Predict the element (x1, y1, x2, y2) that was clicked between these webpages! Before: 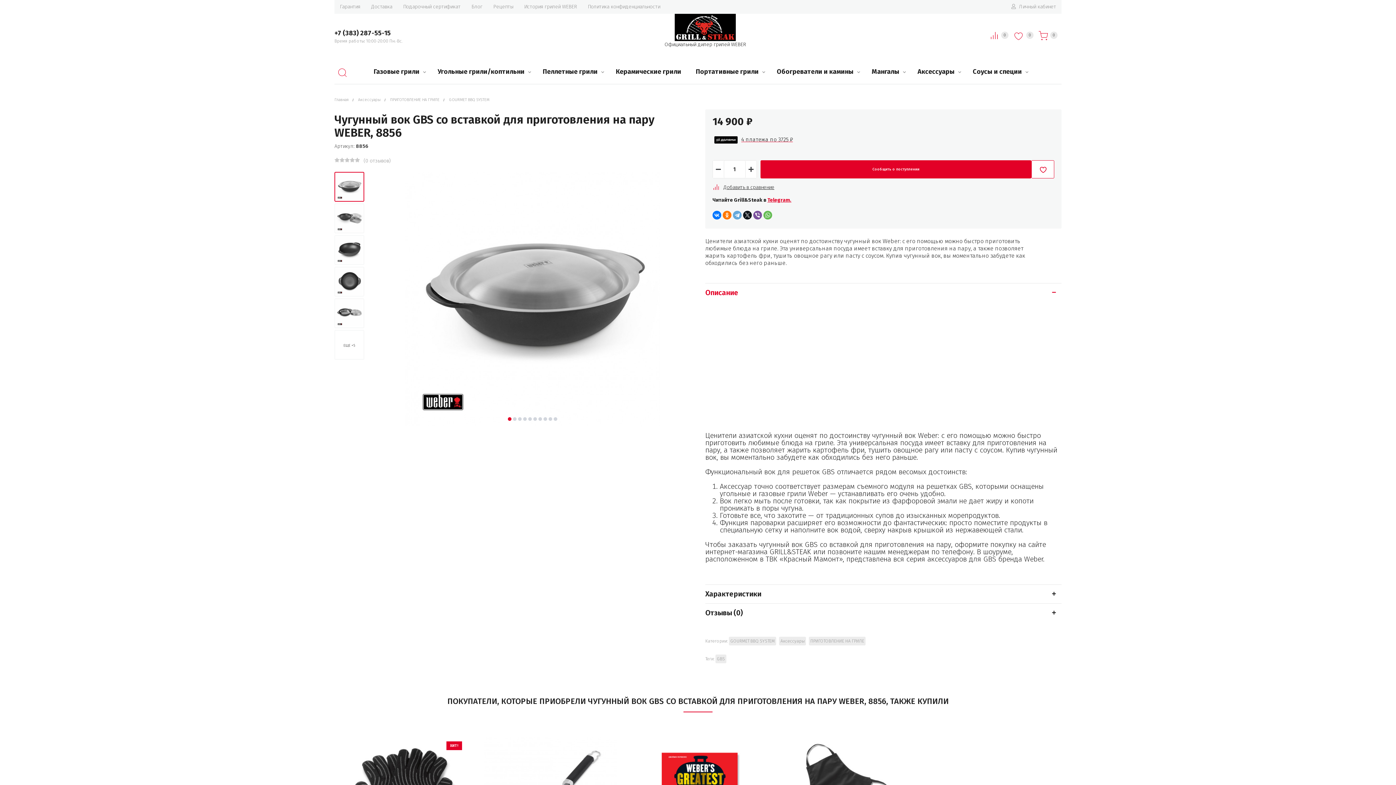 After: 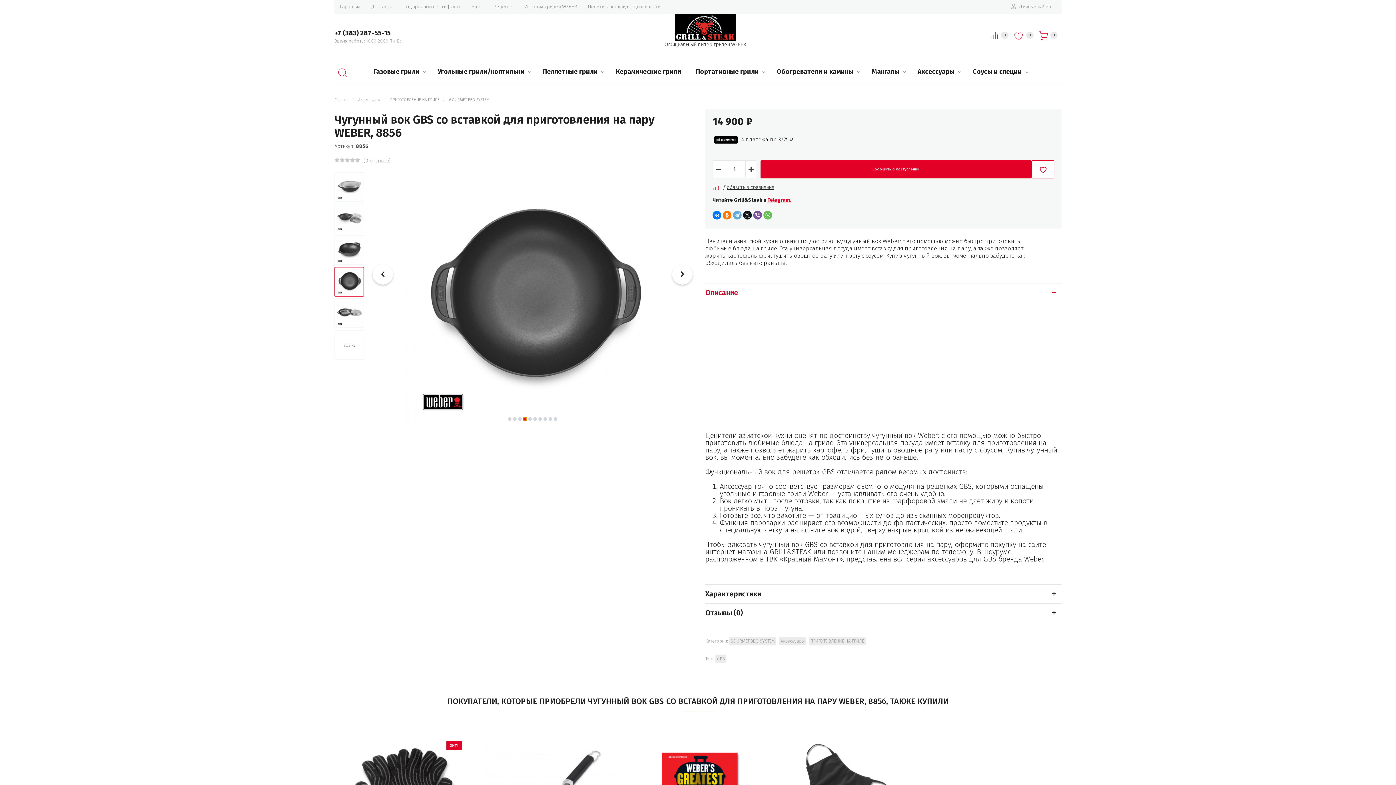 Action: bbox: (523, 417, 526, 421) label: 4 of 10